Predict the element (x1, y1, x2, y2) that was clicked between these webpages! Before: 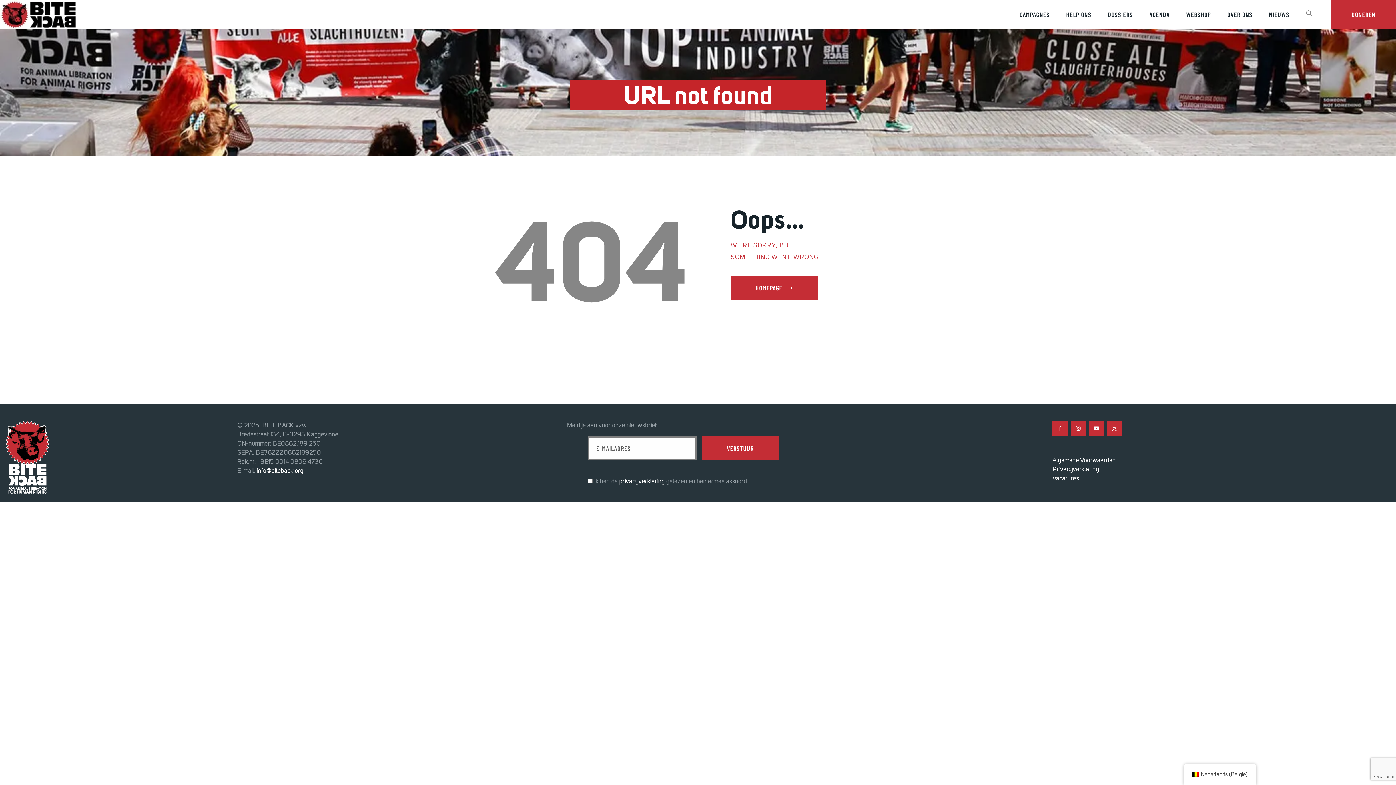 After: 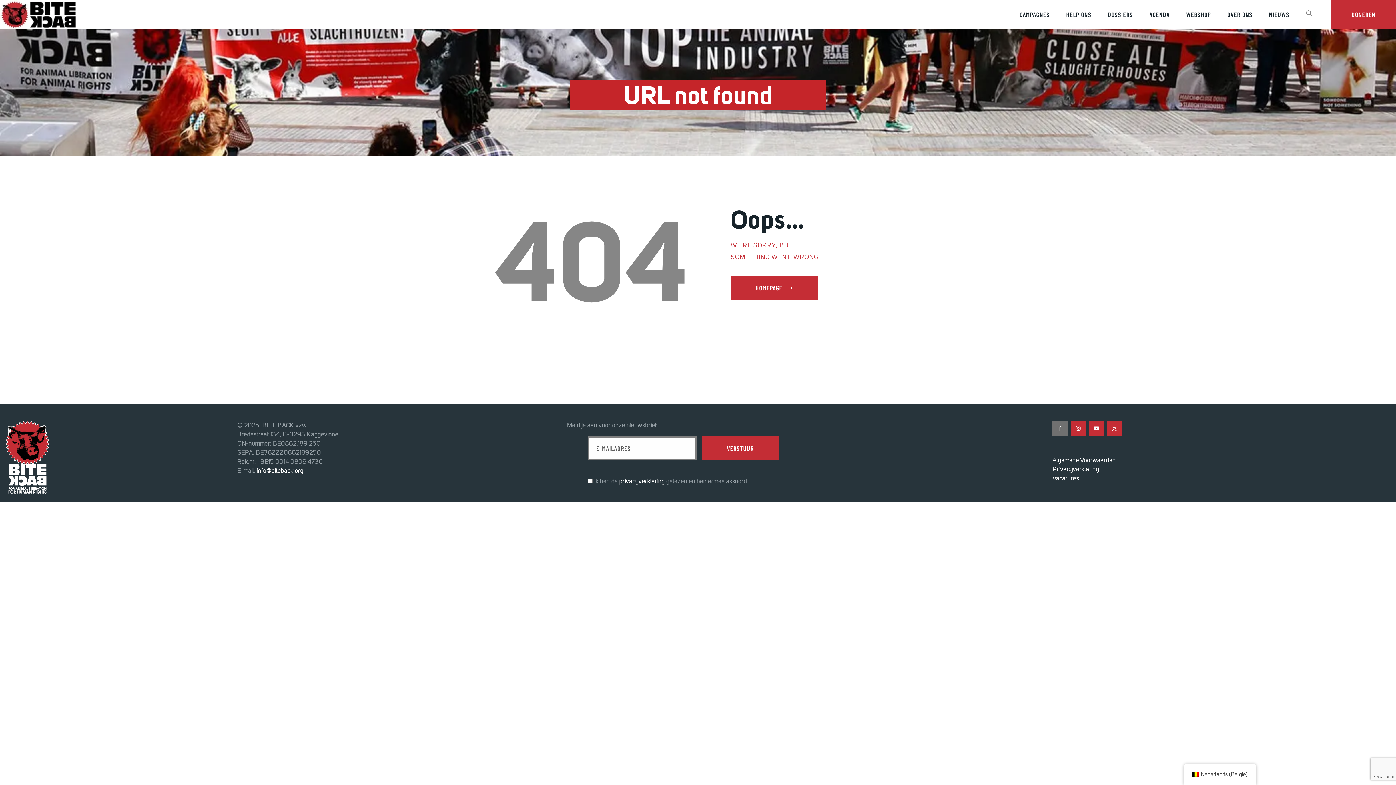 Action: bbox: (1052, 421, 1067, 436)